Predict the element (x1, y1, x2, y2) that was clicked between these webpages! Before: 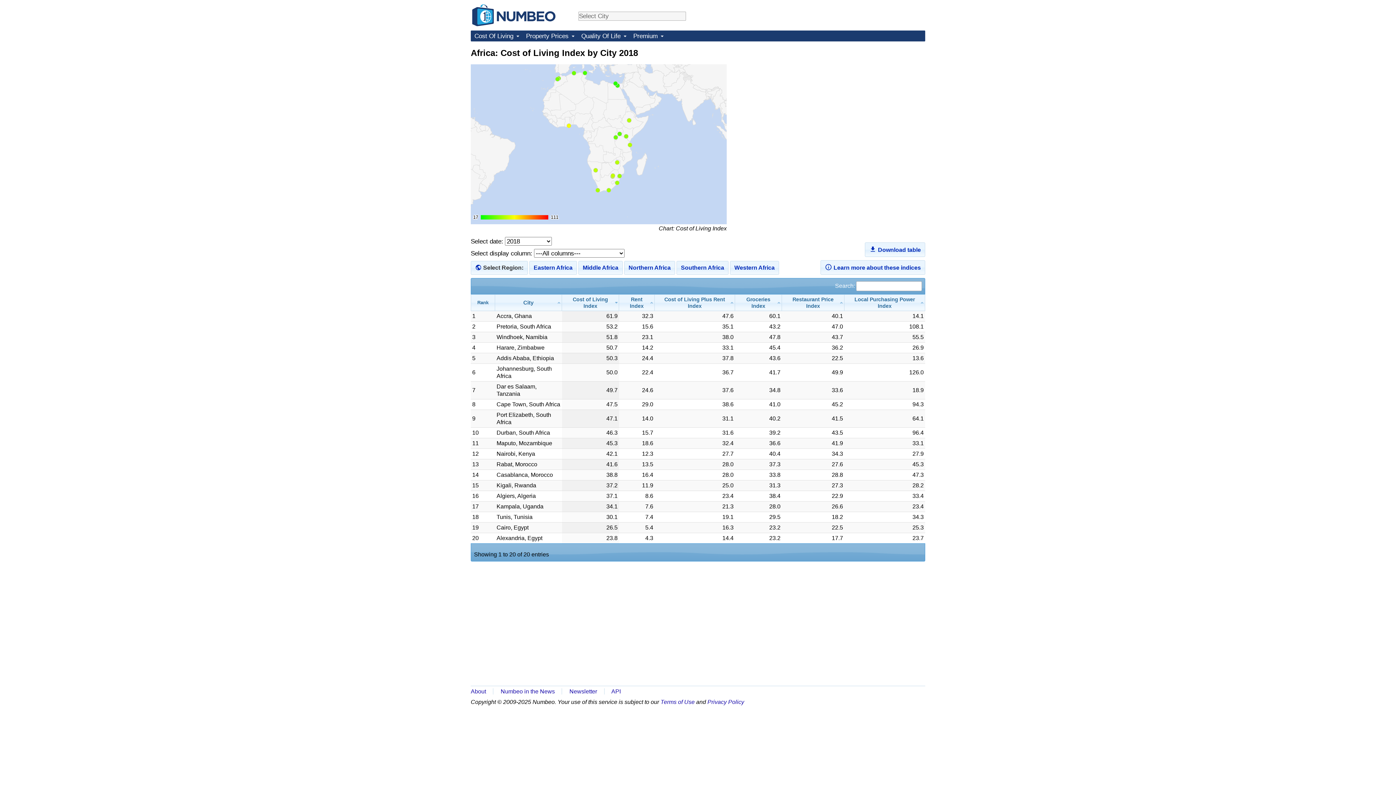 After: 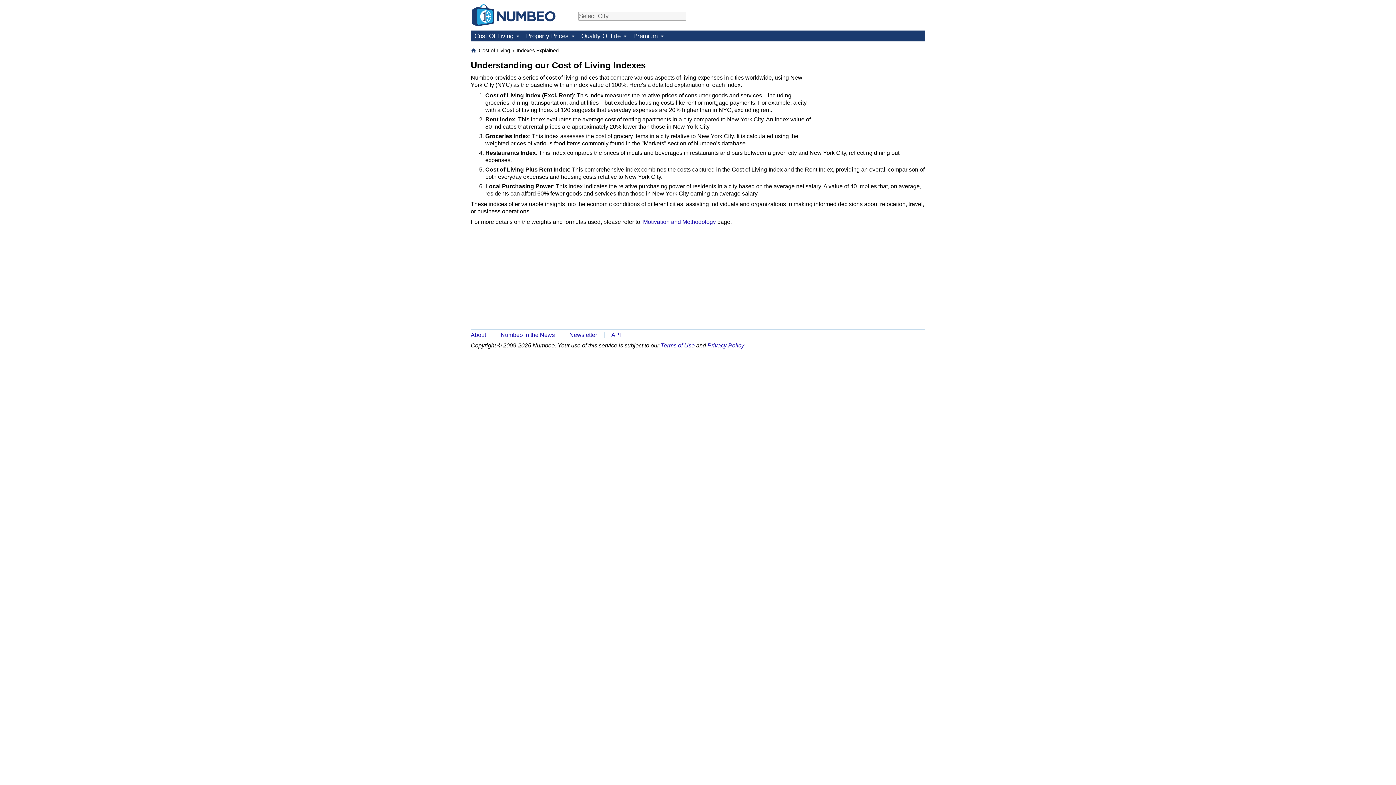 Action: bbox: (820, 260, 925, 274) label:  Learn more about these indices